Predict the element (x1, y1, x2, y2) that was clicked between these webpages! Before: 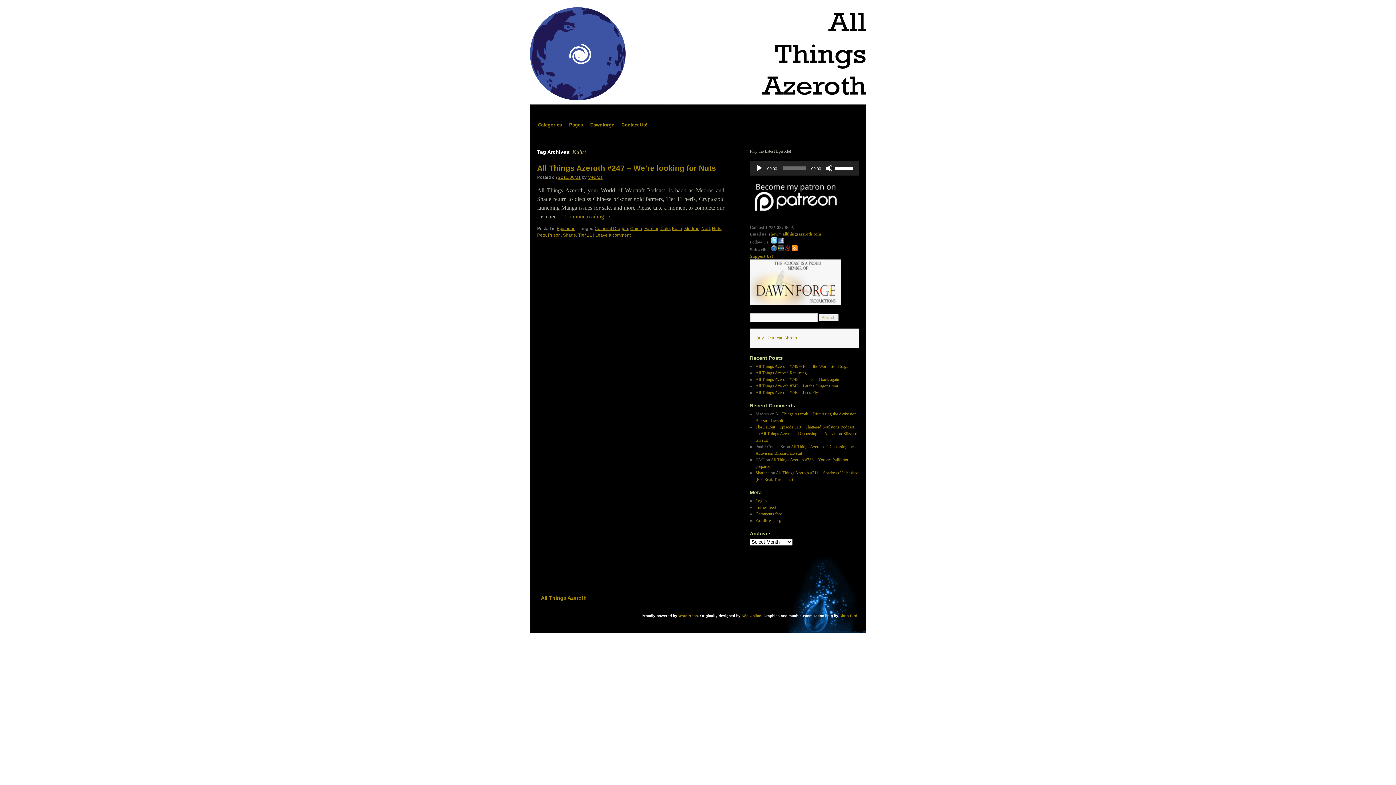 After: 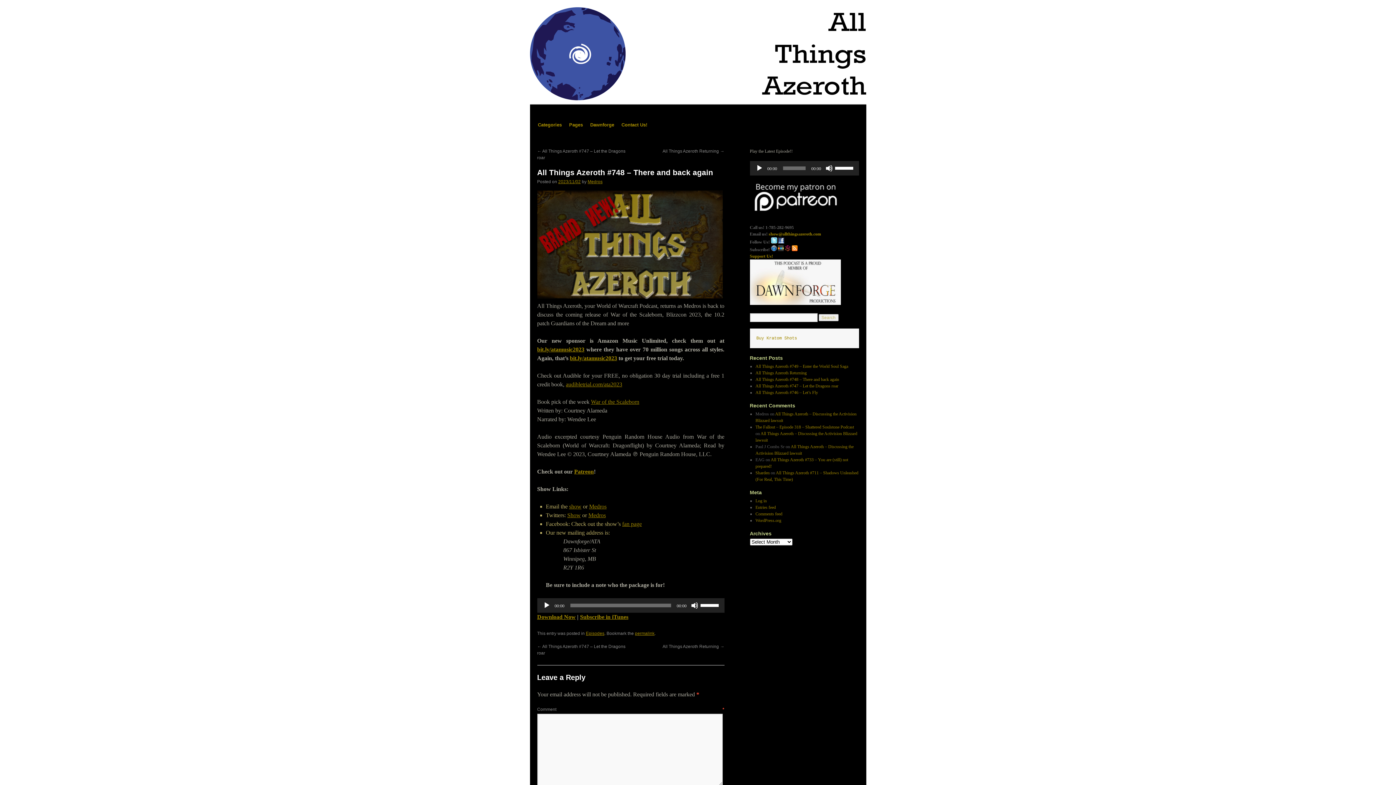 Action: label: All Things Azeroth #748 – There and back again bbox: (755, 377, 839, 382)